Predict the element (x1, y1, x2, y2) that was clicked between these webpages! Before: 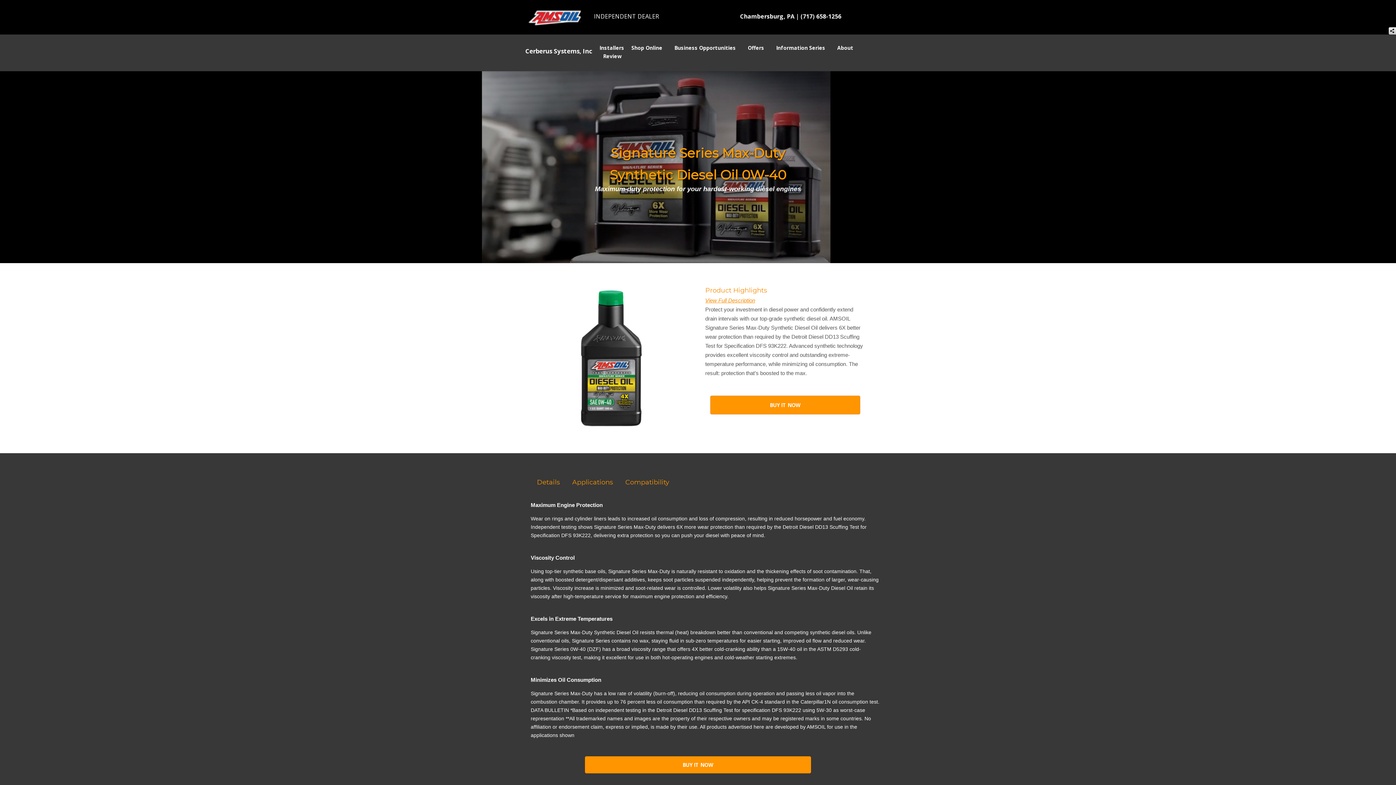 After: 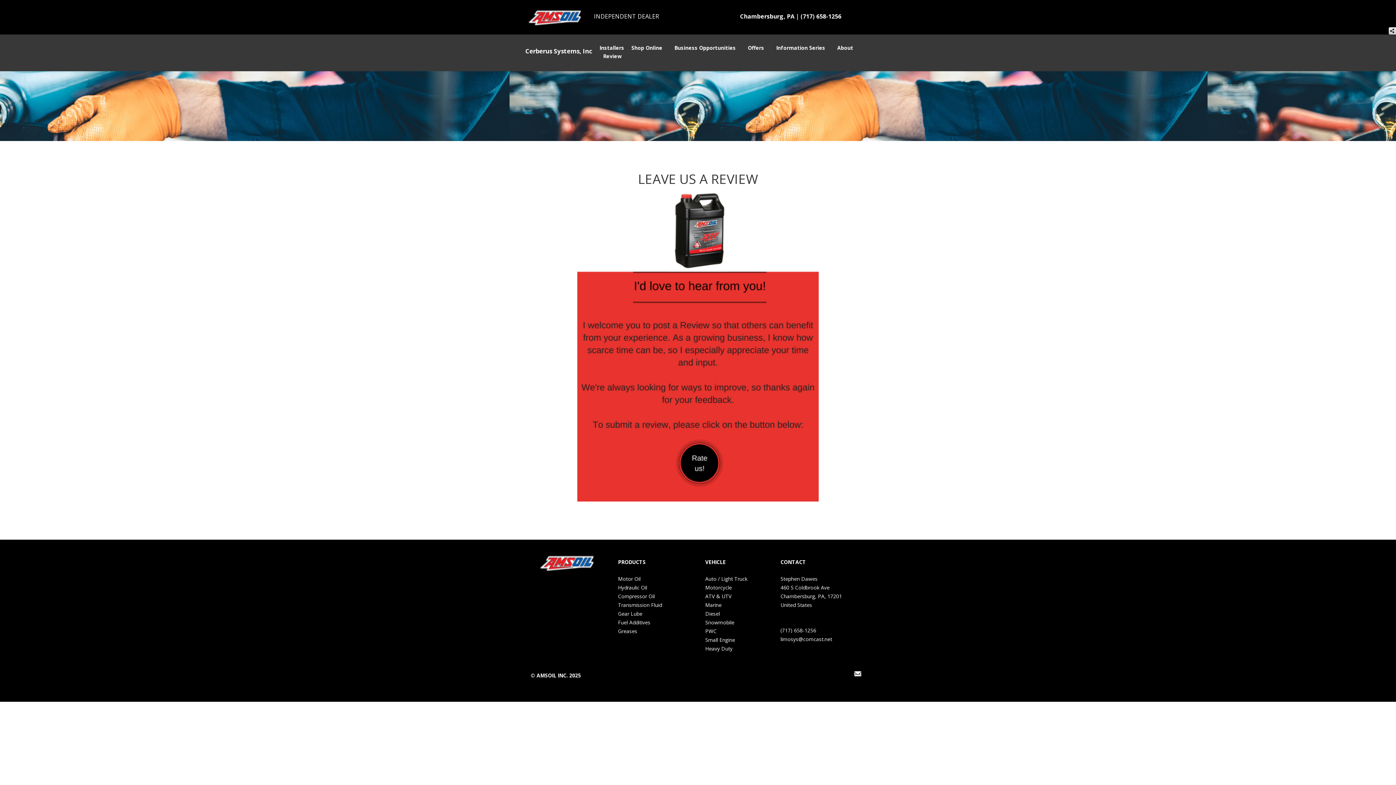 Action: bbox: (603, 52, 621, 59) label: Review